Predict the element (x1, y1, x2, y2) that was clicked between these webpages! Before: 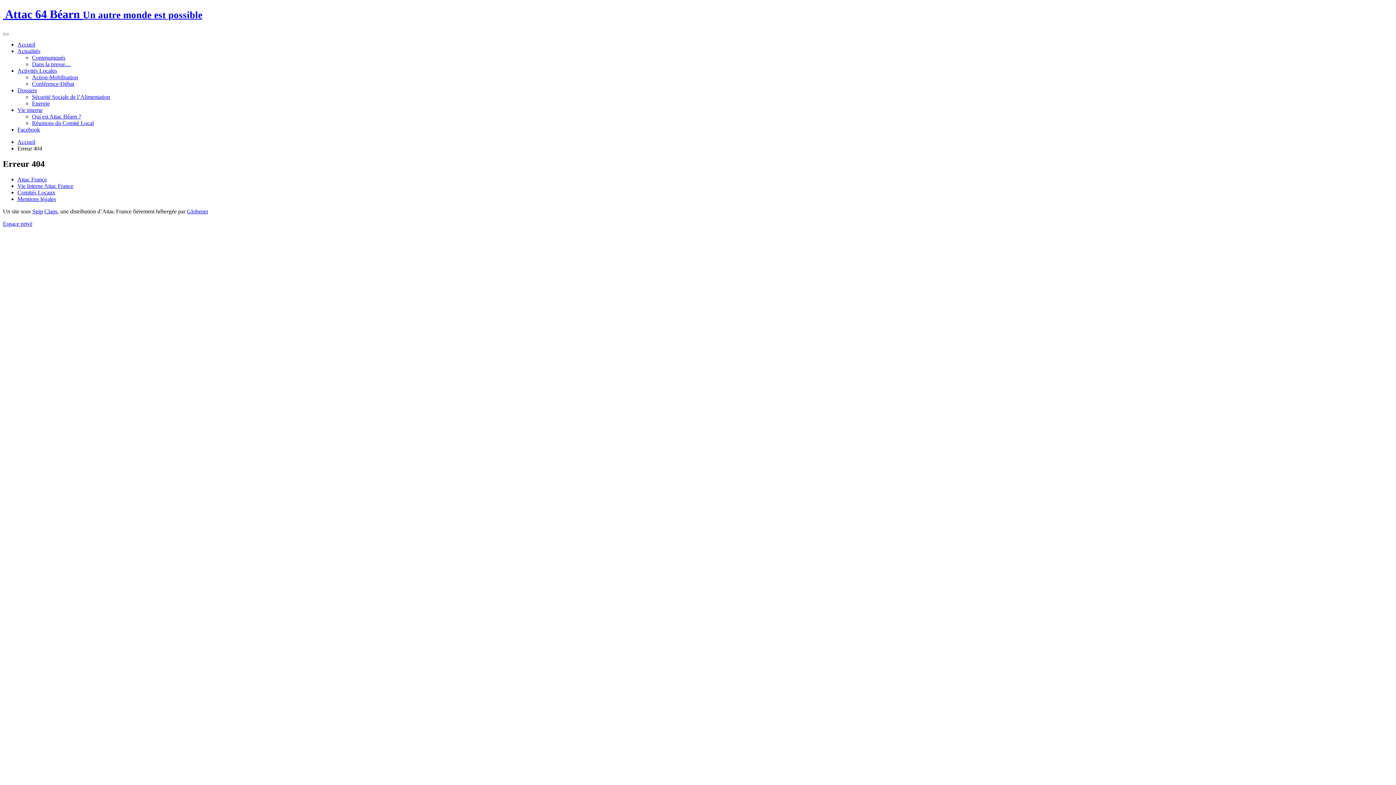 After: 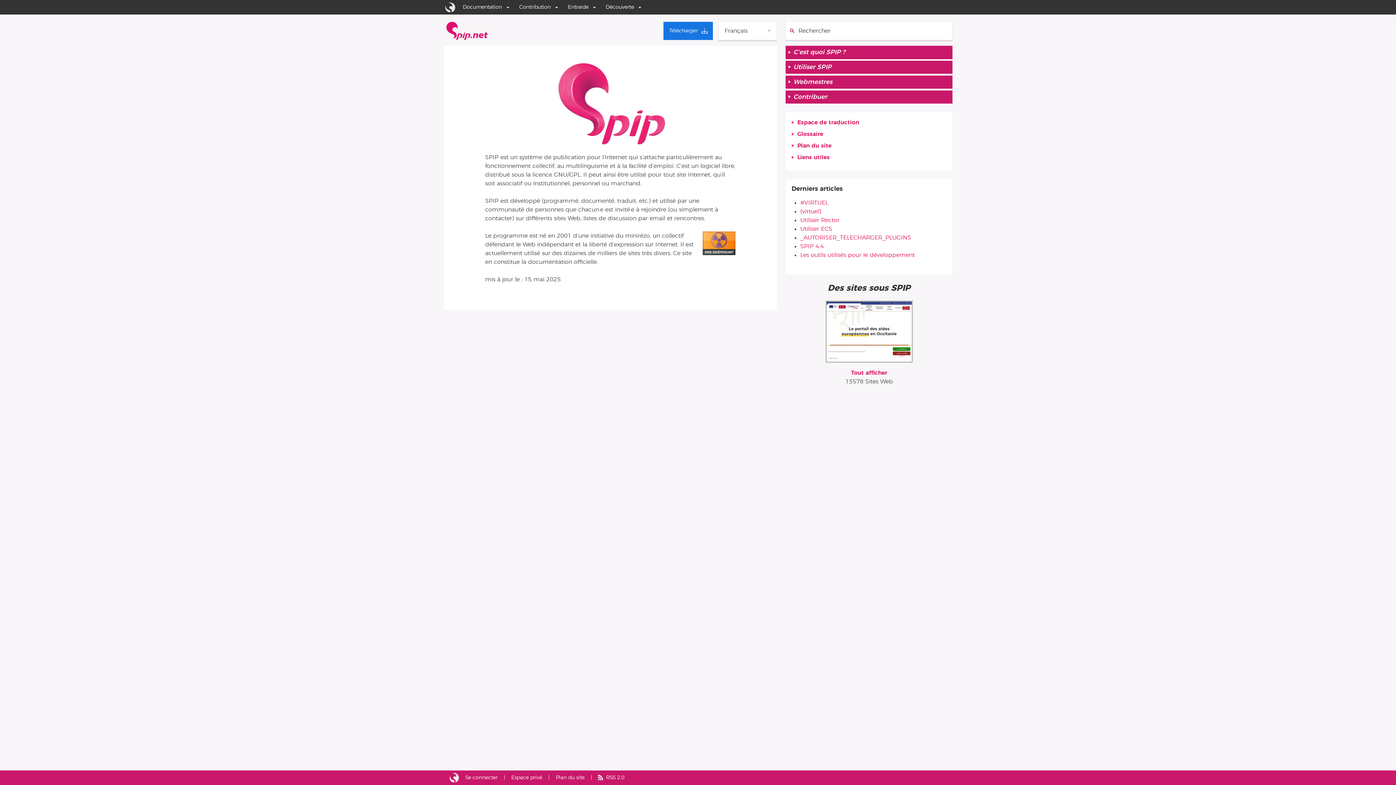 Action: label: Spip bbox: (32, 208, 42, 214)